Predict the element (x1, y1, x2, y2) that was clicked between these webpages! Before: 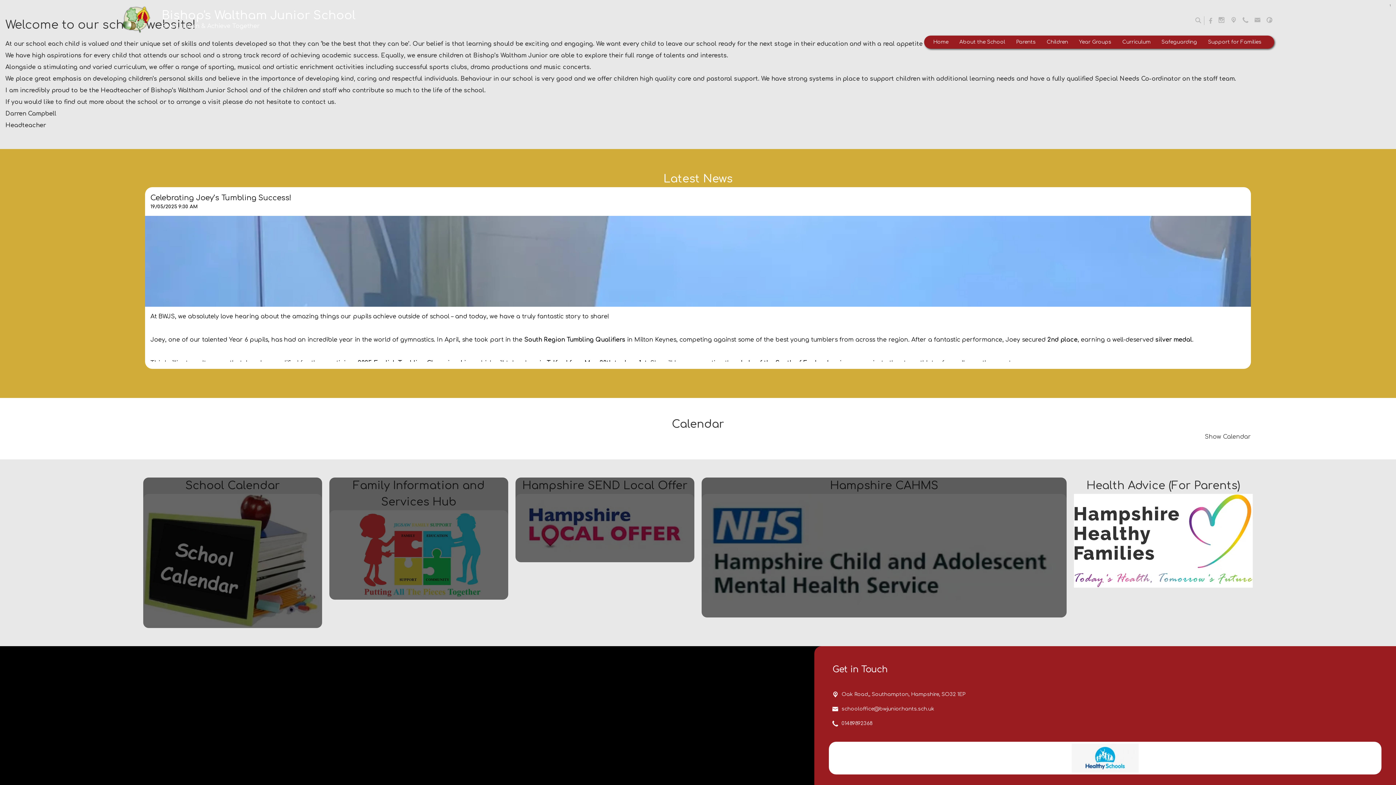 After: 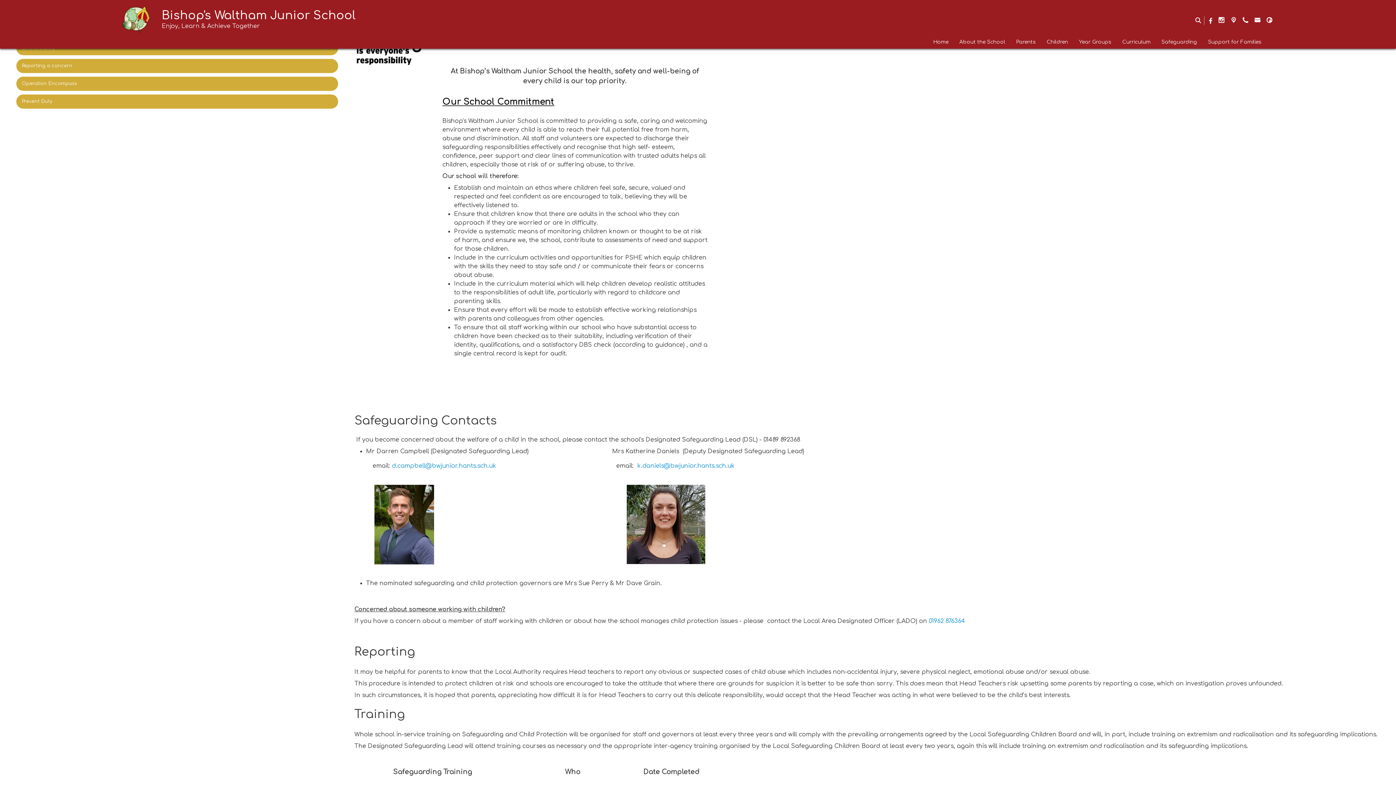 Action: label: Safeguarding bbox: (1158, 35, 1201, 48)